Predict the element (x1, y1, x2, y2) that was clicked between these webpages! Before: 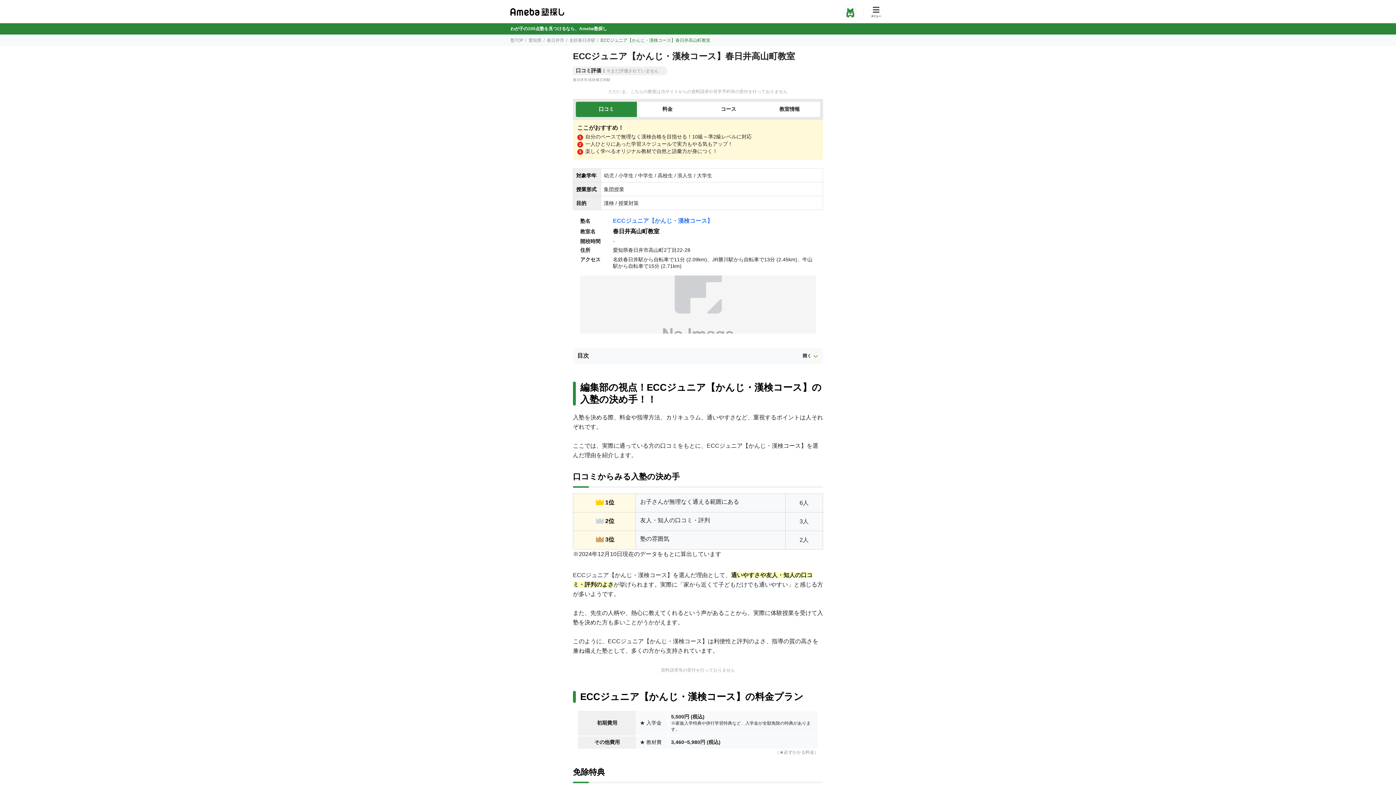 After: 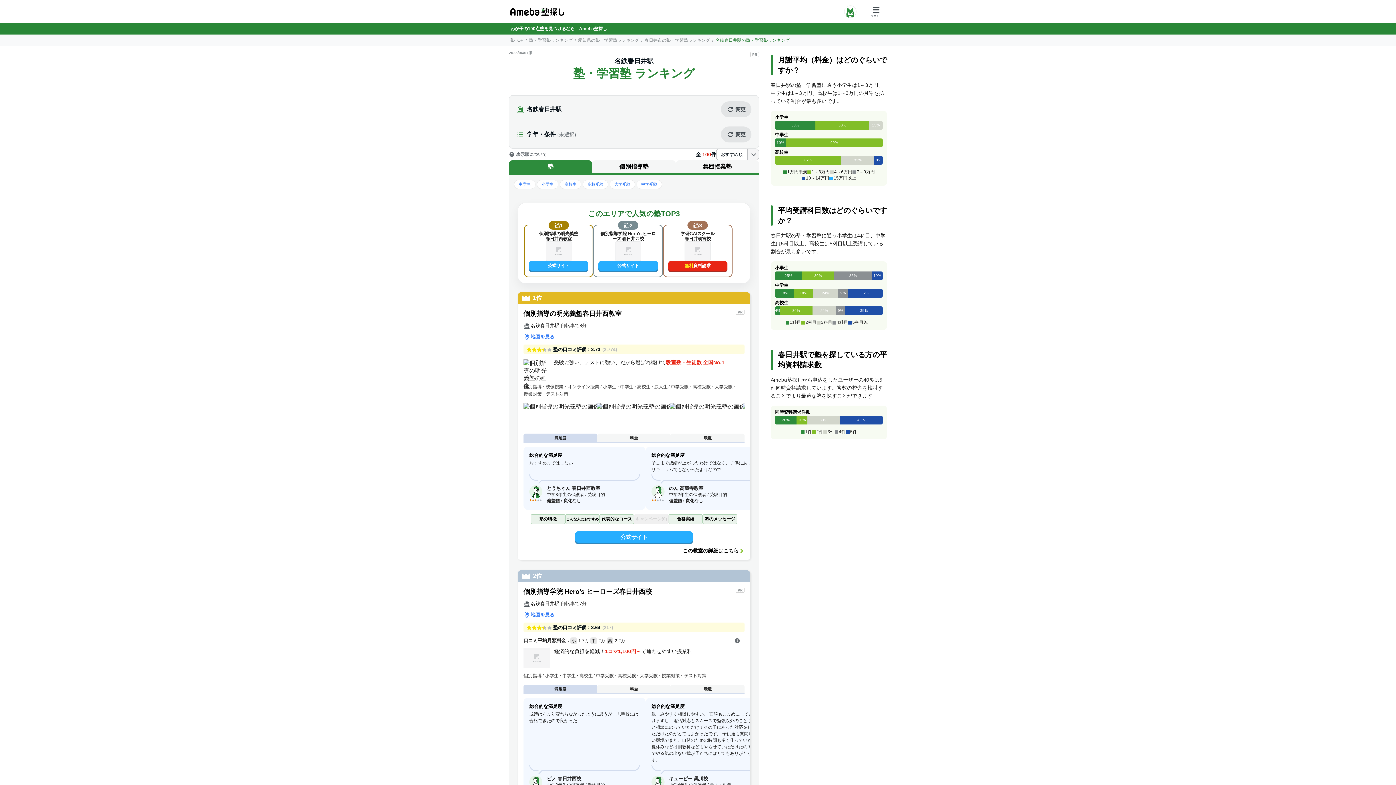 Action: label: 名鉄春日井駅 bbox: (569, 37, 595, 42)